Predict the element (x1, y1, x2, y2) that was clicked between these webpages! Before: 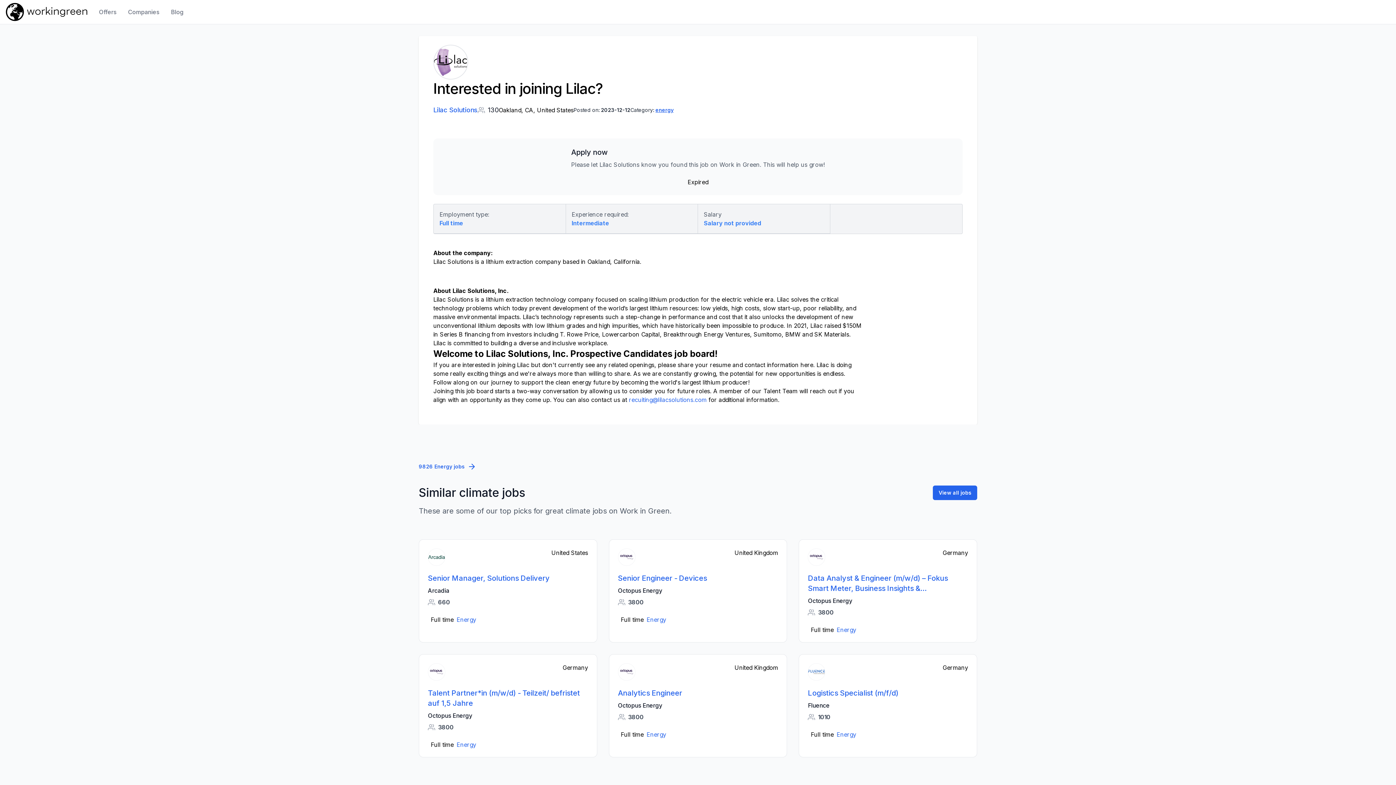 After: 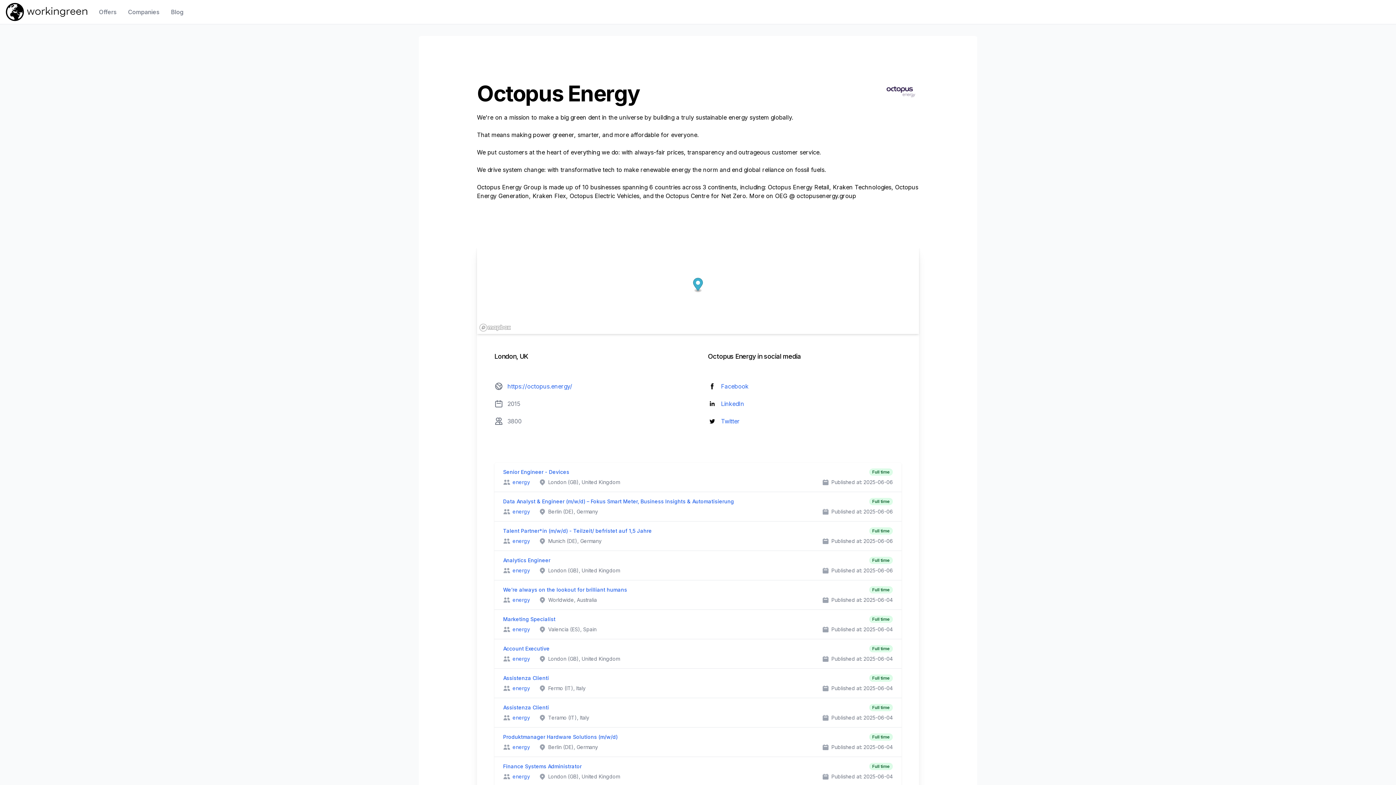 Action: bbox: (808, 596, 852, 605) label: Octopus Energy